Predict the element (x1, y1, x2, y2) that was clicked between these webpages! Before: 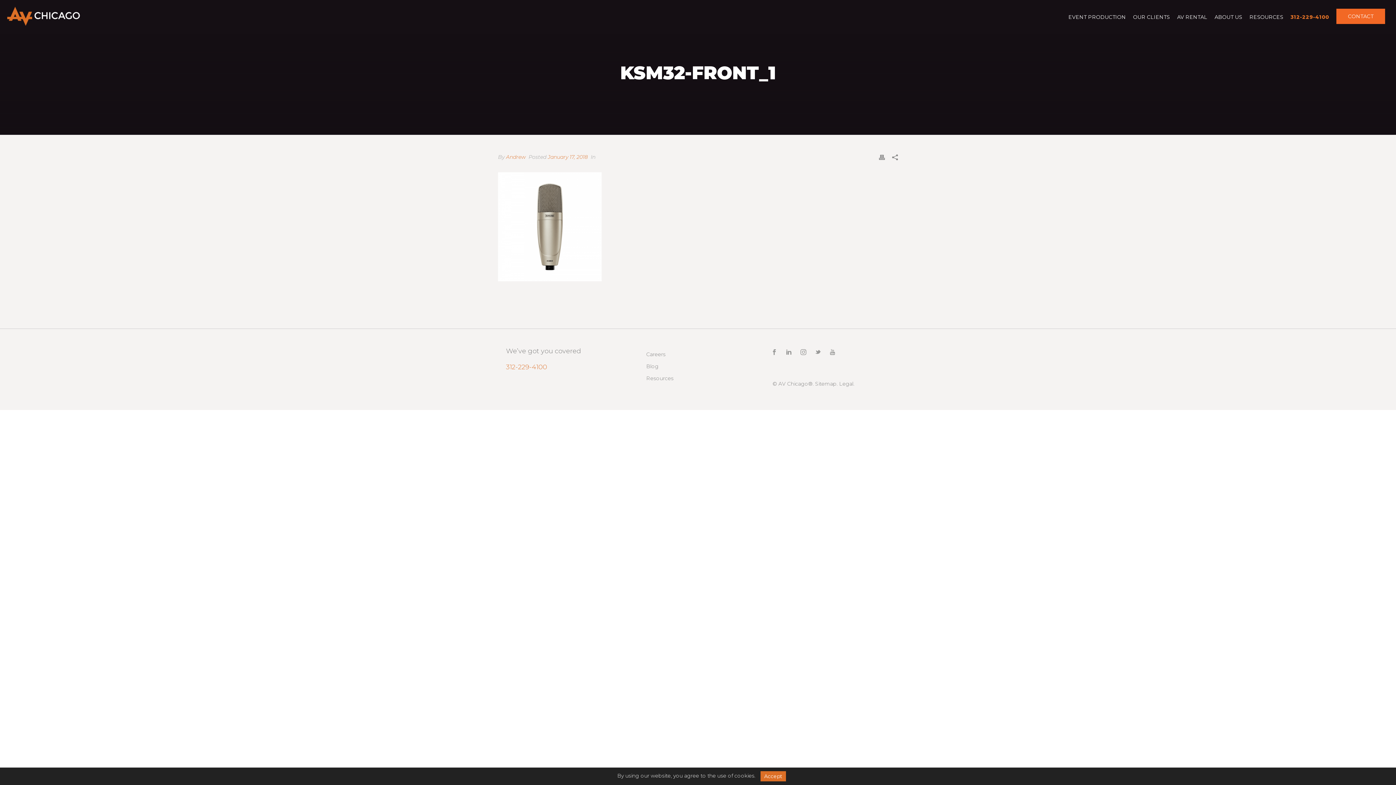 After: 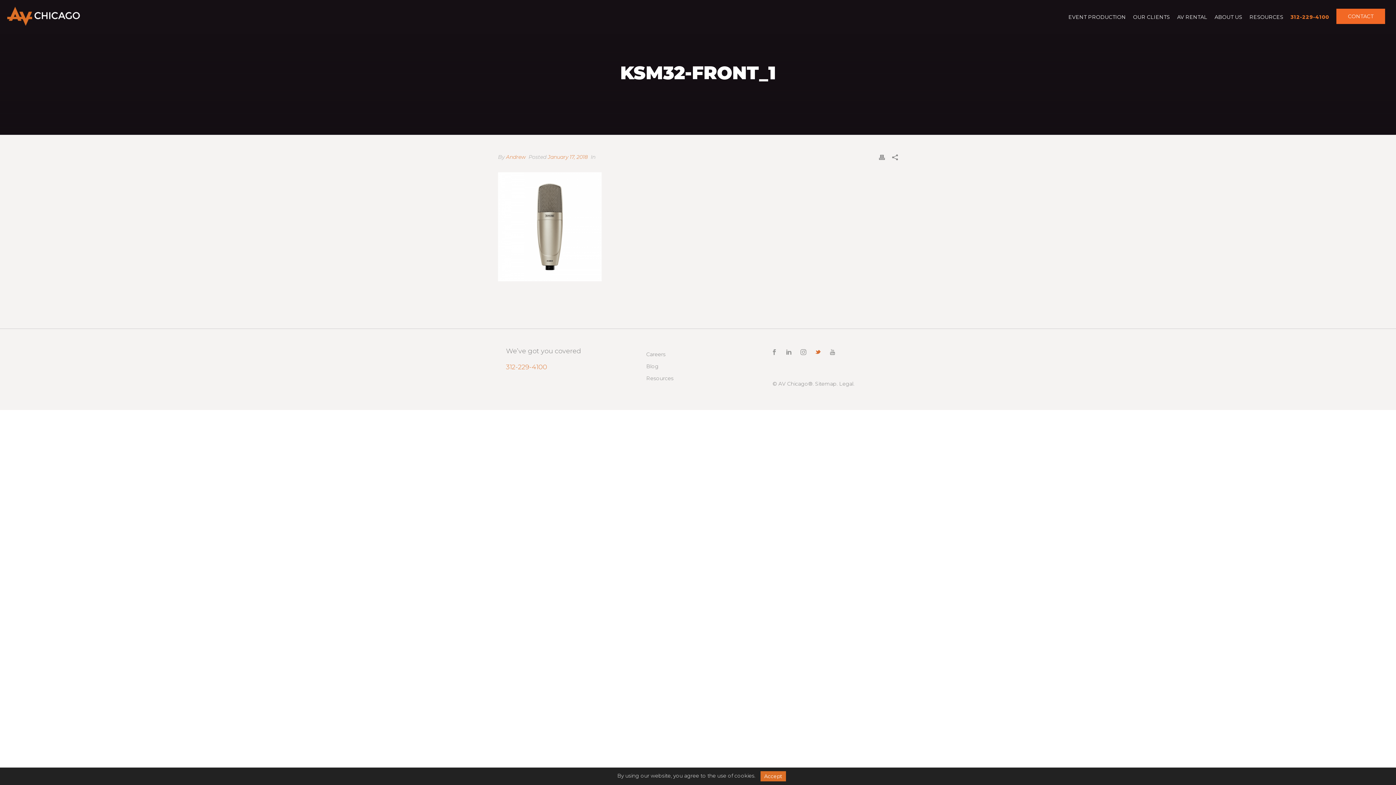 Action: bbox: (815, 349, 821, 355)